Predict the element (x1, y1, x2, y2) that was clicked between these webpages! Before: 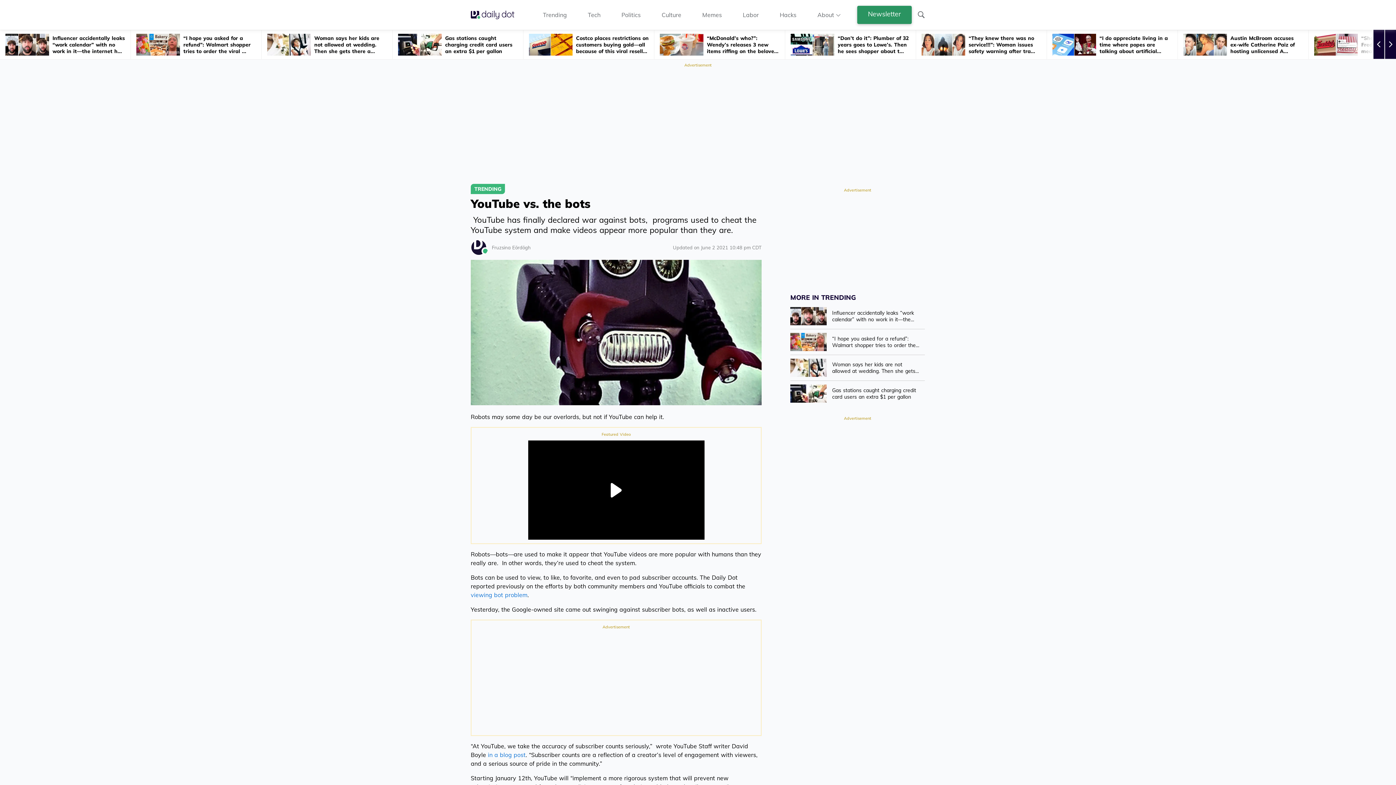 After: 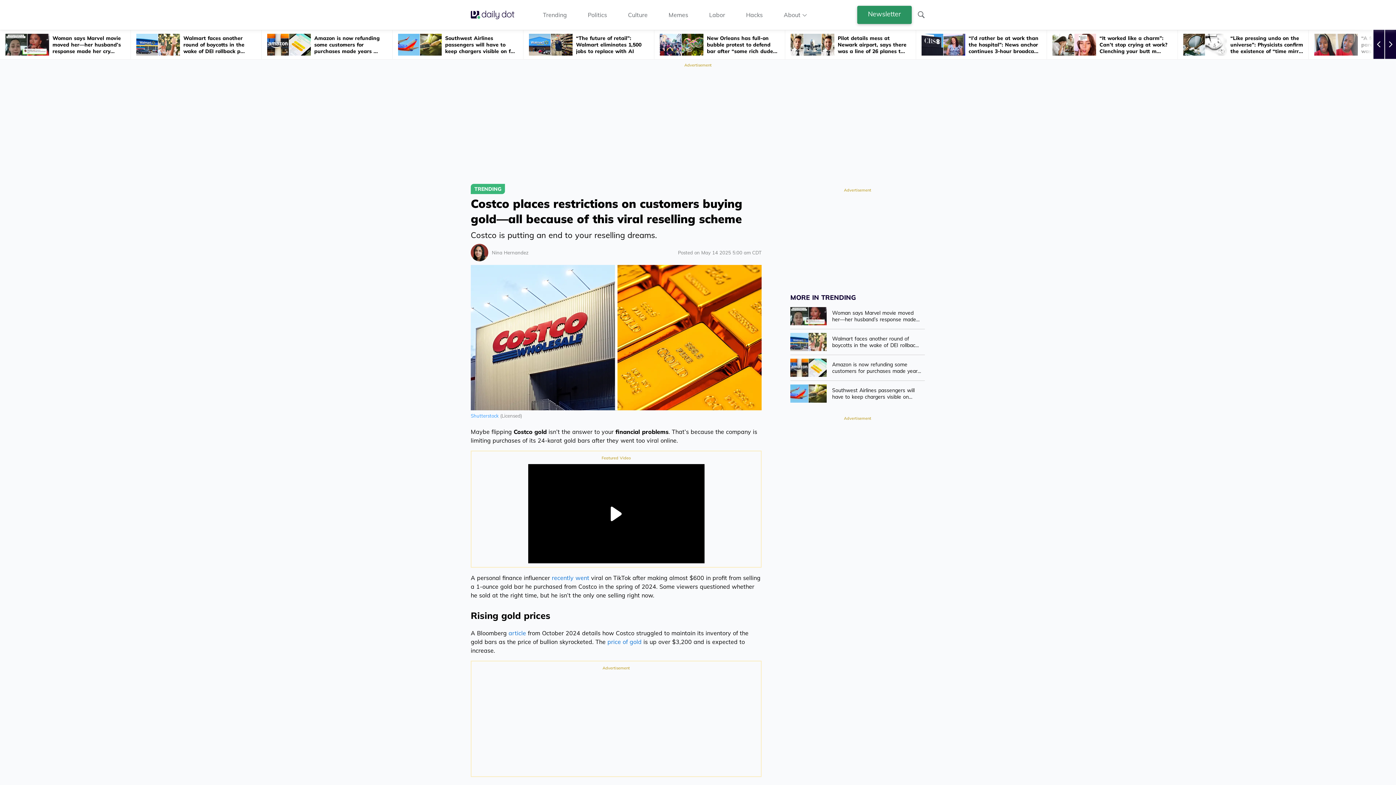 Action: label: Costco places restrictions on customers buying gold—all because of this viral resell... bbox: (523, 30, 654, 59)